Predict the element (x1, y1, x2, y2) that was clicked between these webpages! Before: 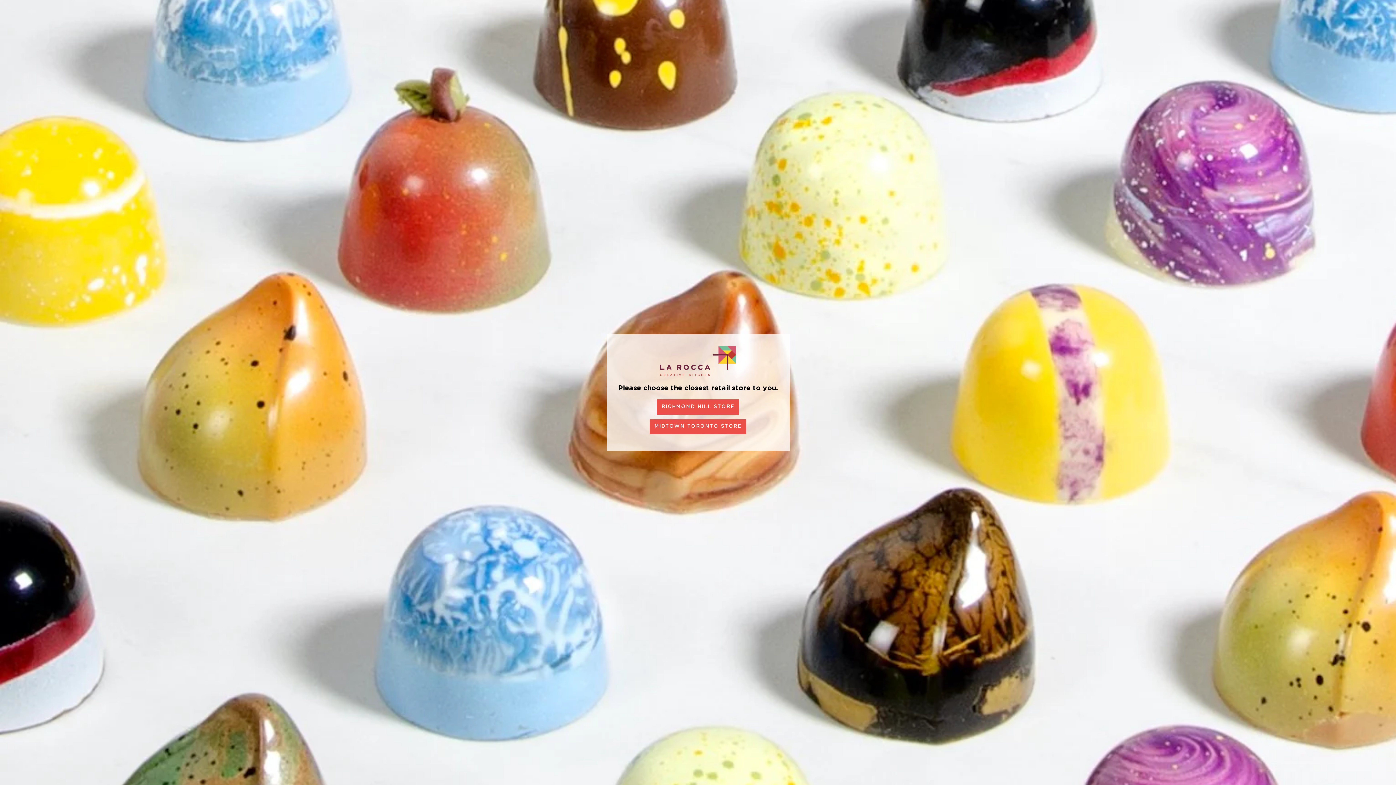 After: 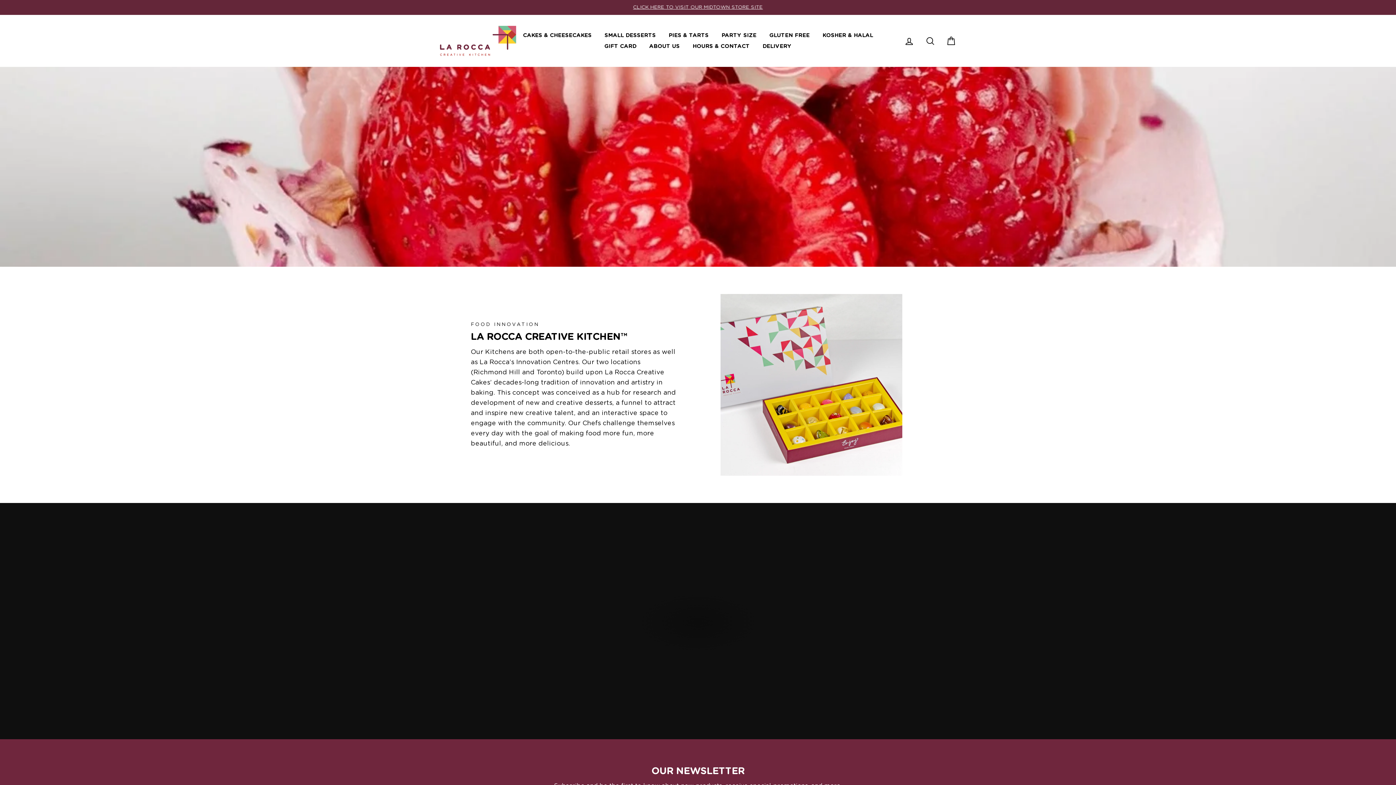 Action: label: RICHMOND HILL STORE bbox: (657, 399, 739, 414)